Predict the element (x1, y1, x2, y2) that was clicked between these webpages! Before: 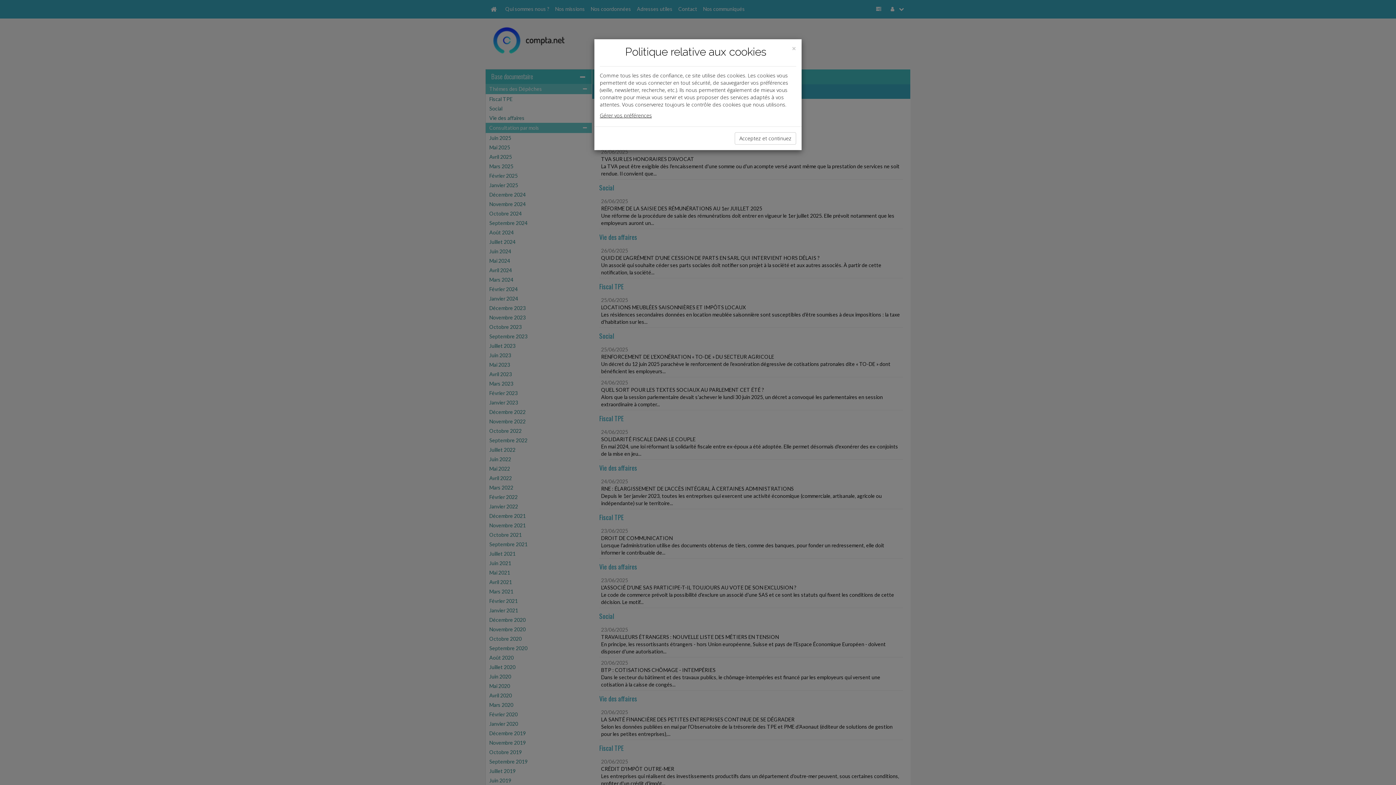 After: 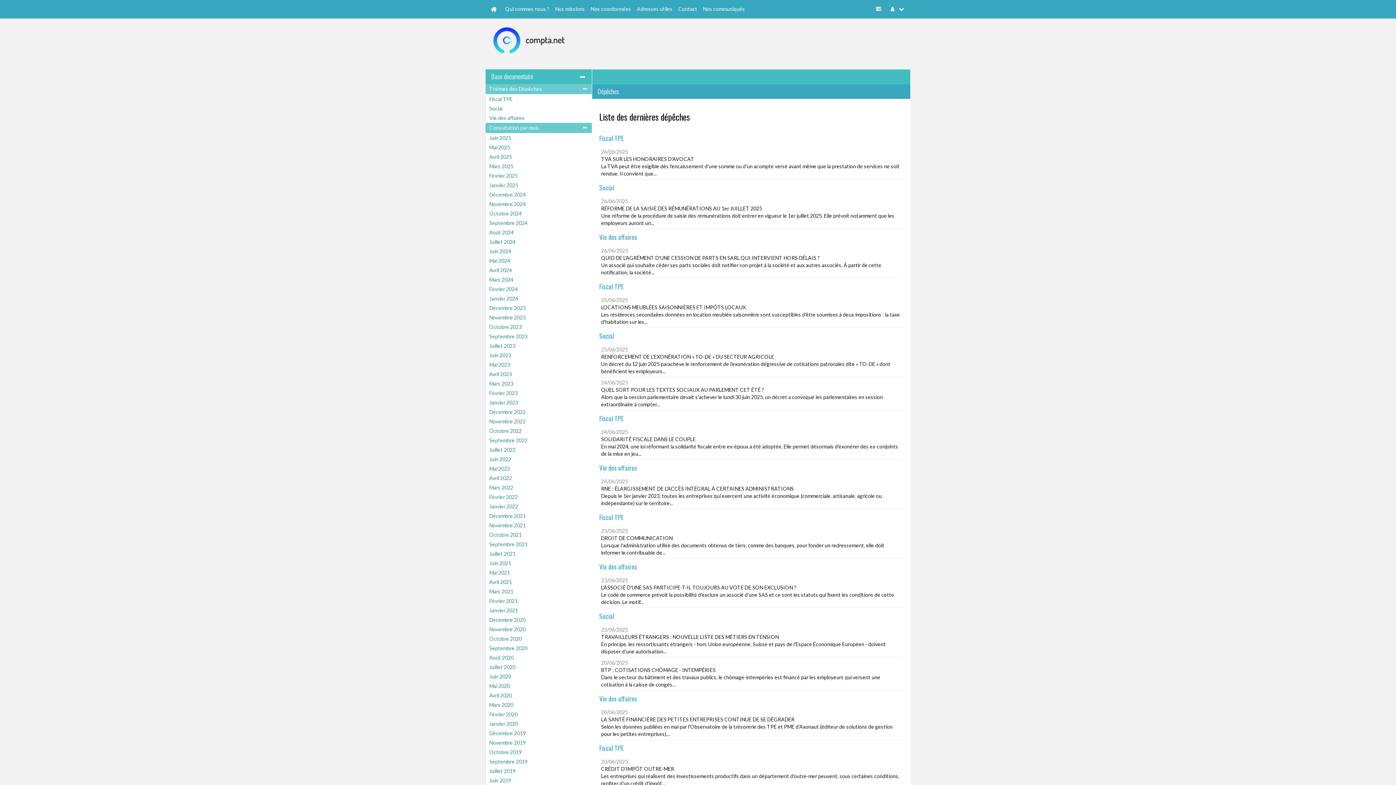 Action: label: Close bbox: (792, 44, 796, 52)